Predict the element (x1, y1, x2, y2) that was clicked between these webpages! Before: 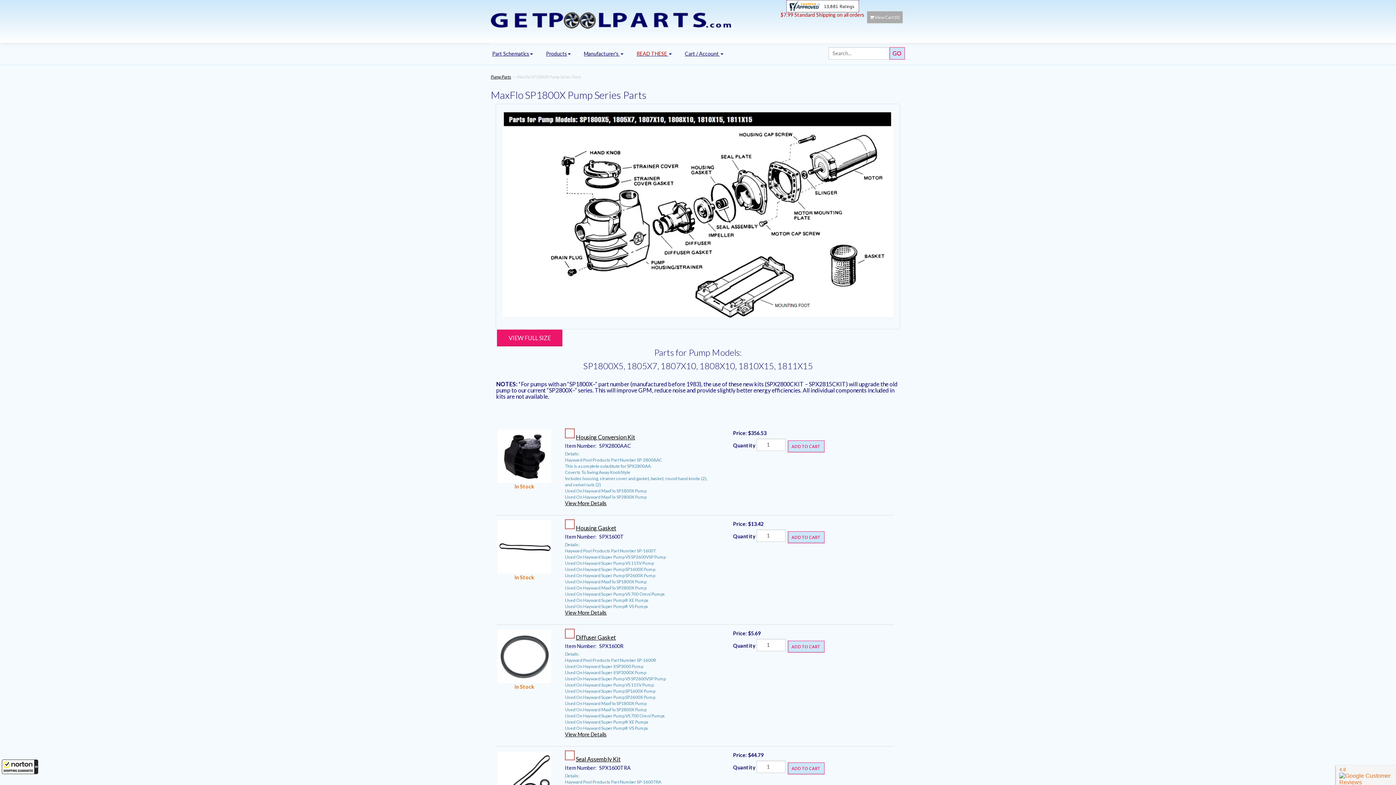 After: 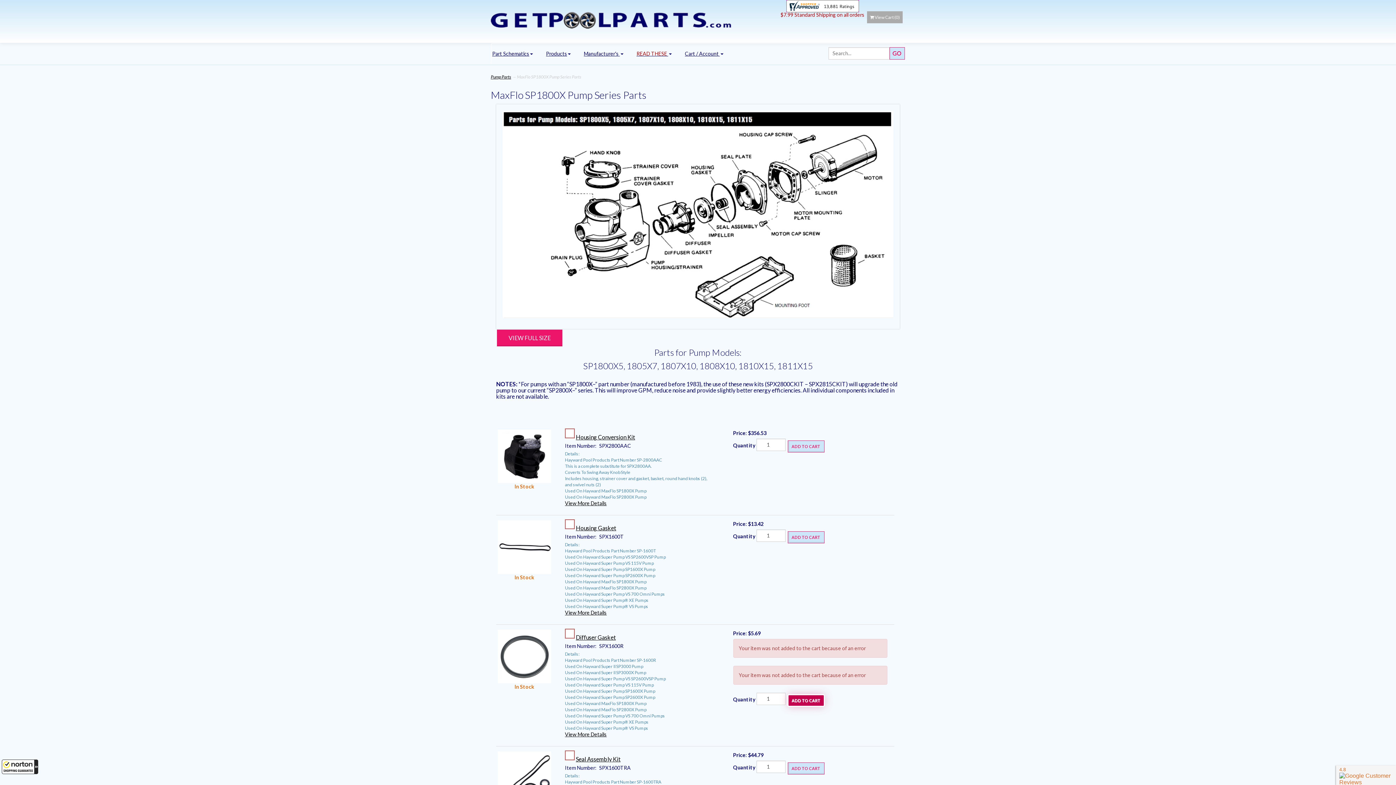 Action: label: ADD TO CART bbox: (787, 641, 824, 653)